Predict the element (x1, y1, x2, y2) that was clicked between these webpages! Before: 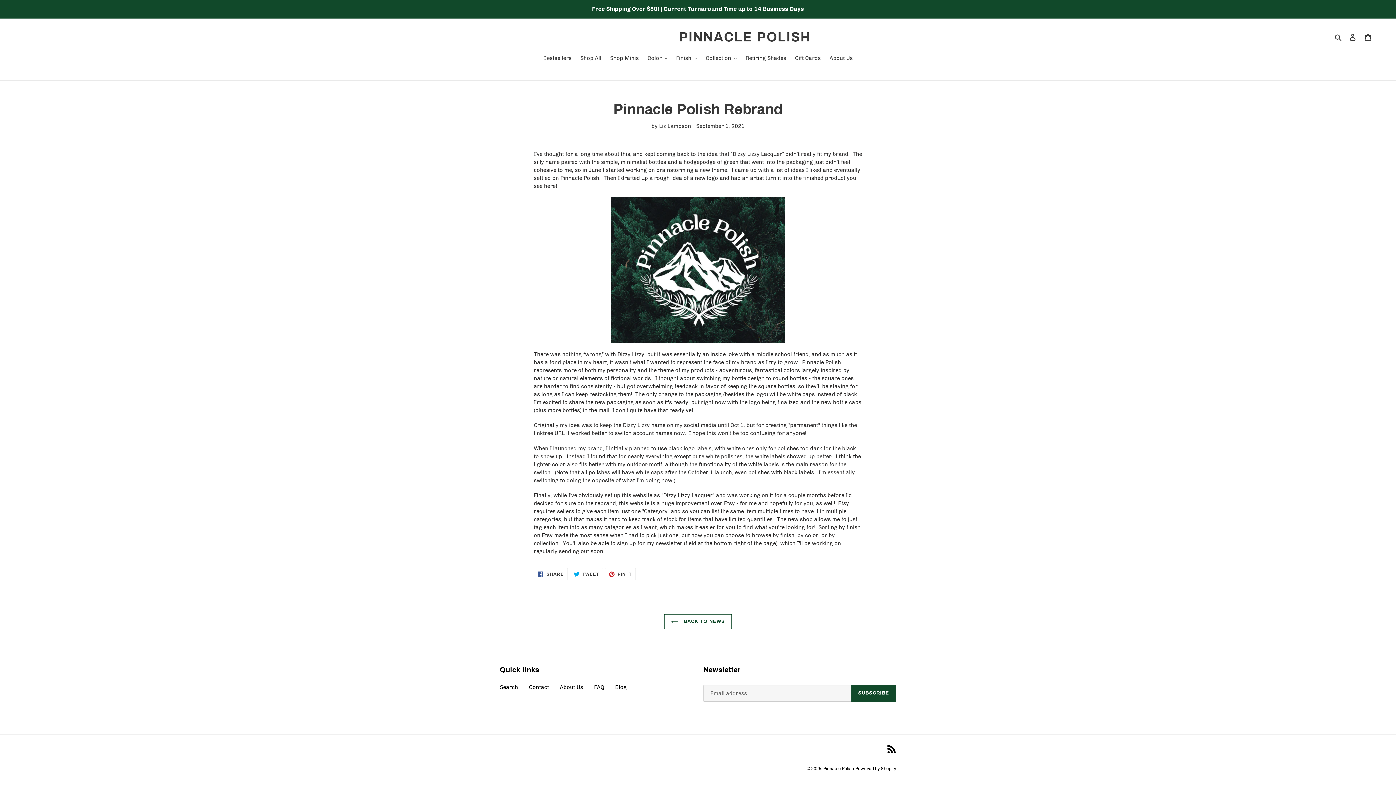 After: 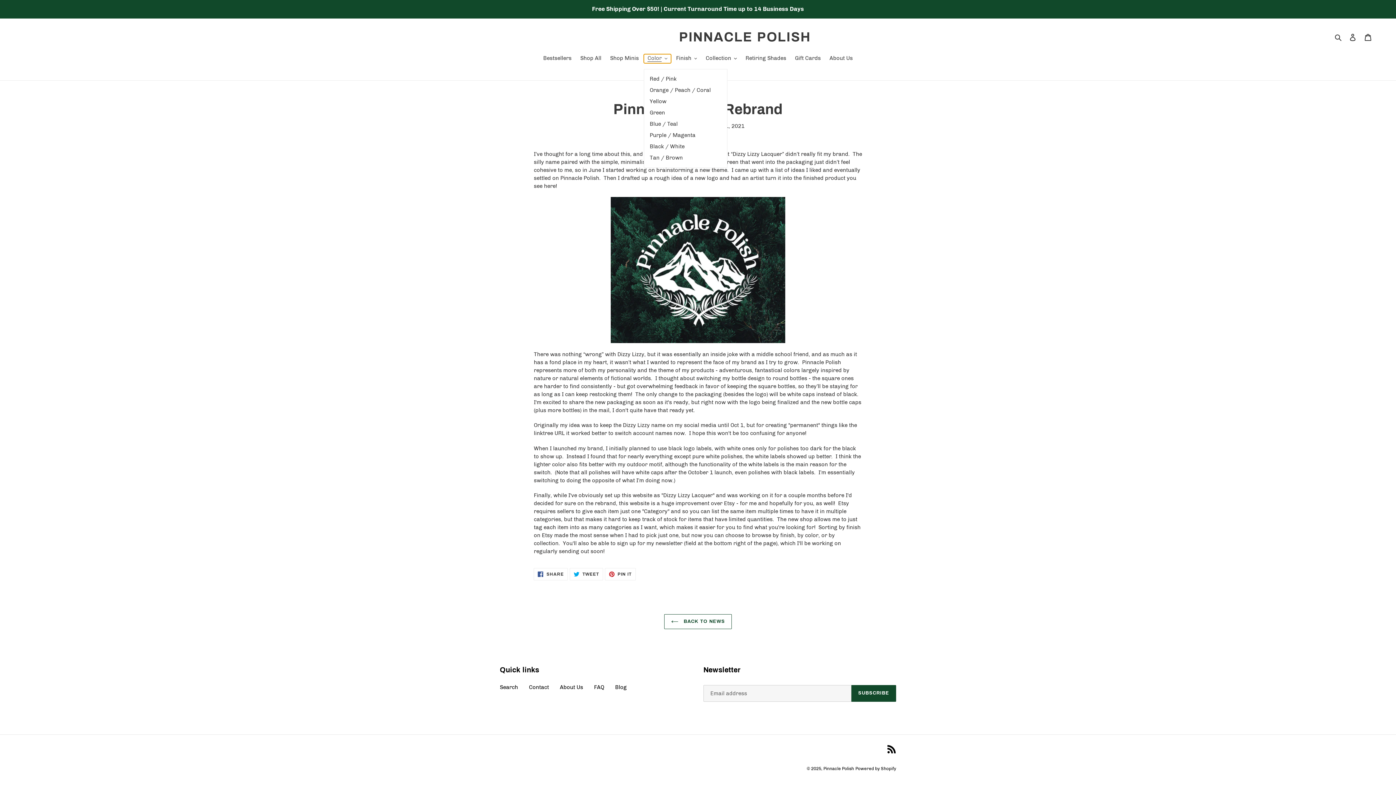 Action: bbox: (644, 54, 671, 63) label: Color